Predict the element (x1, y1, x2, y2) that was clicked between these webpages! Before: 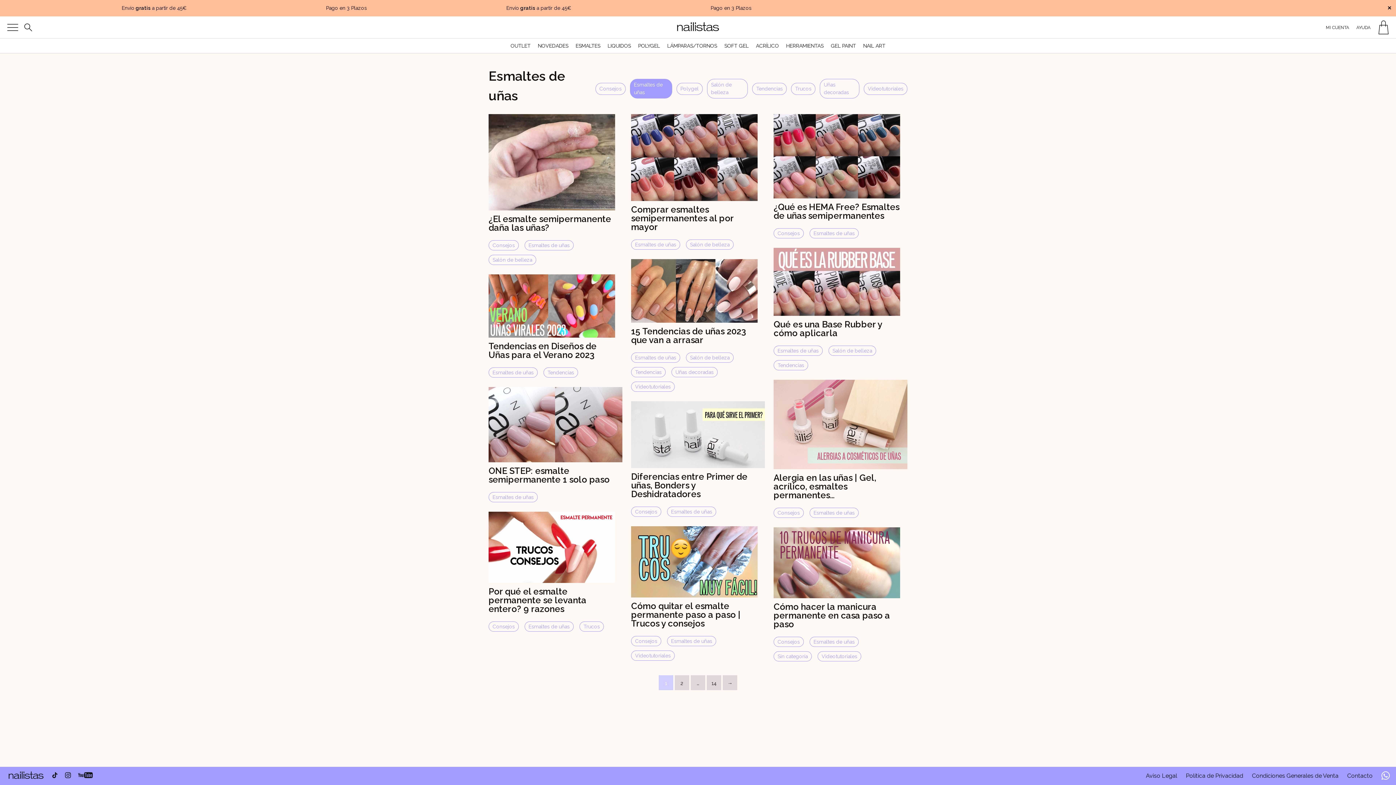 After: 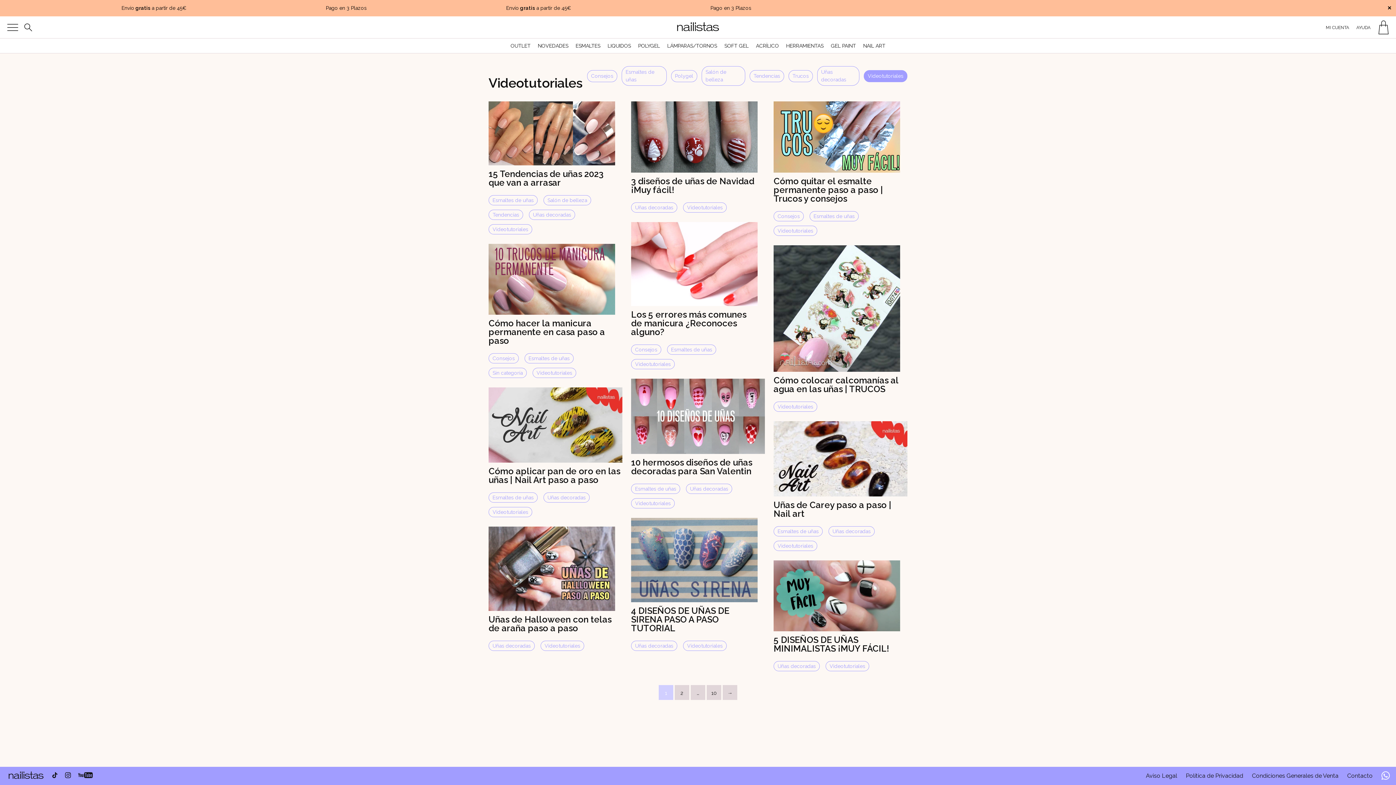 Action: label: Videotutoriales bbox: (631, 381, 674, 392)